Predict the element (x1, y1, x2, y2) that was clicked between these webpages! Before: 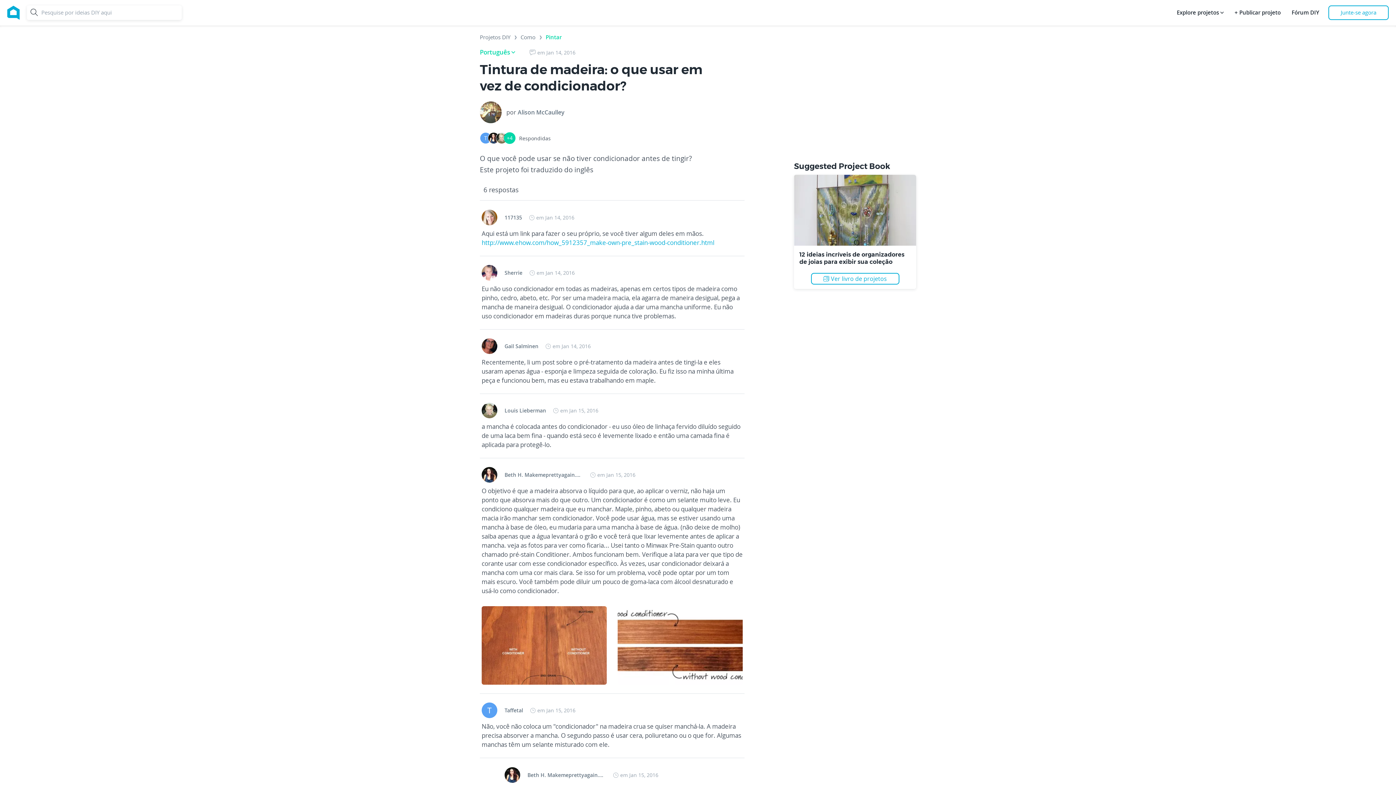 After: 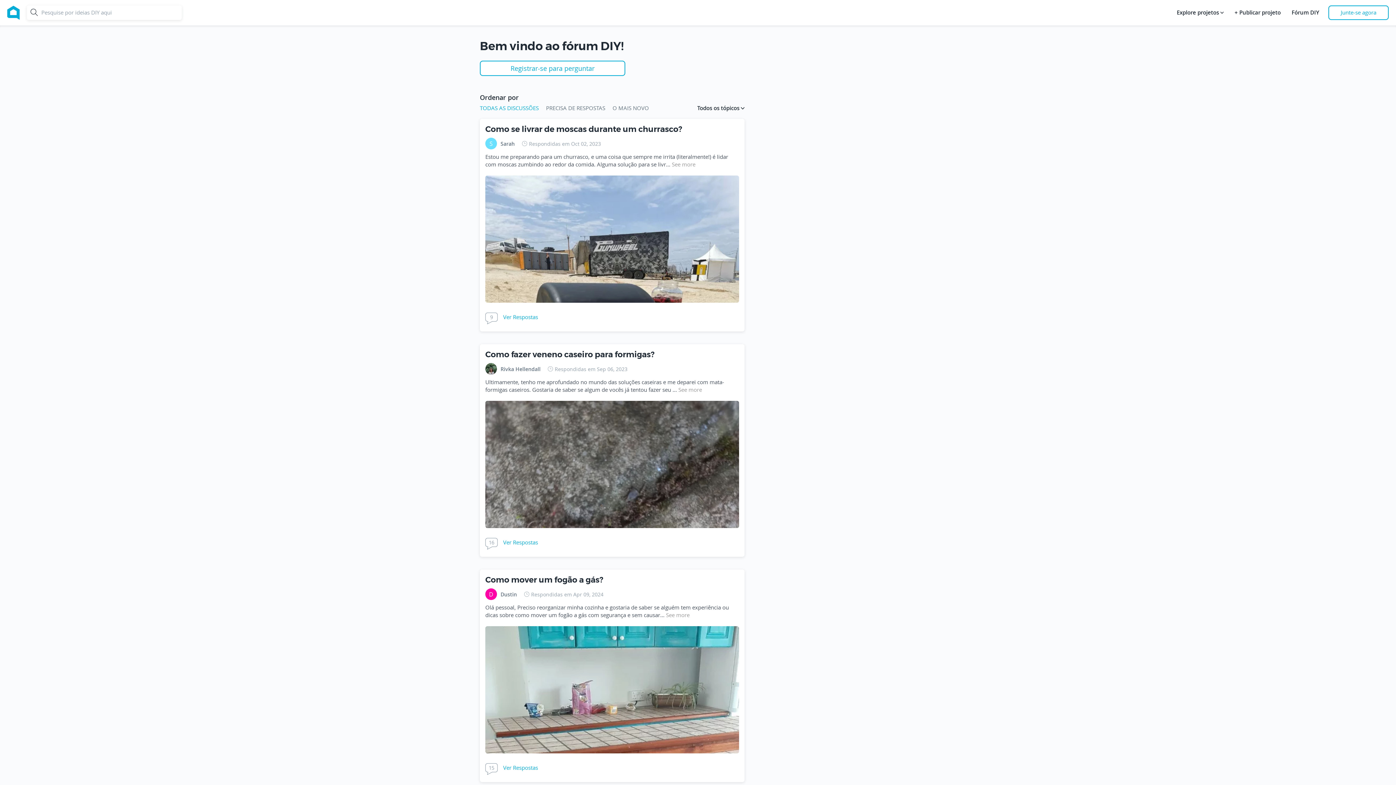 Action: label: Fórum DIY bbox: (1290, 5, 1321, 20)